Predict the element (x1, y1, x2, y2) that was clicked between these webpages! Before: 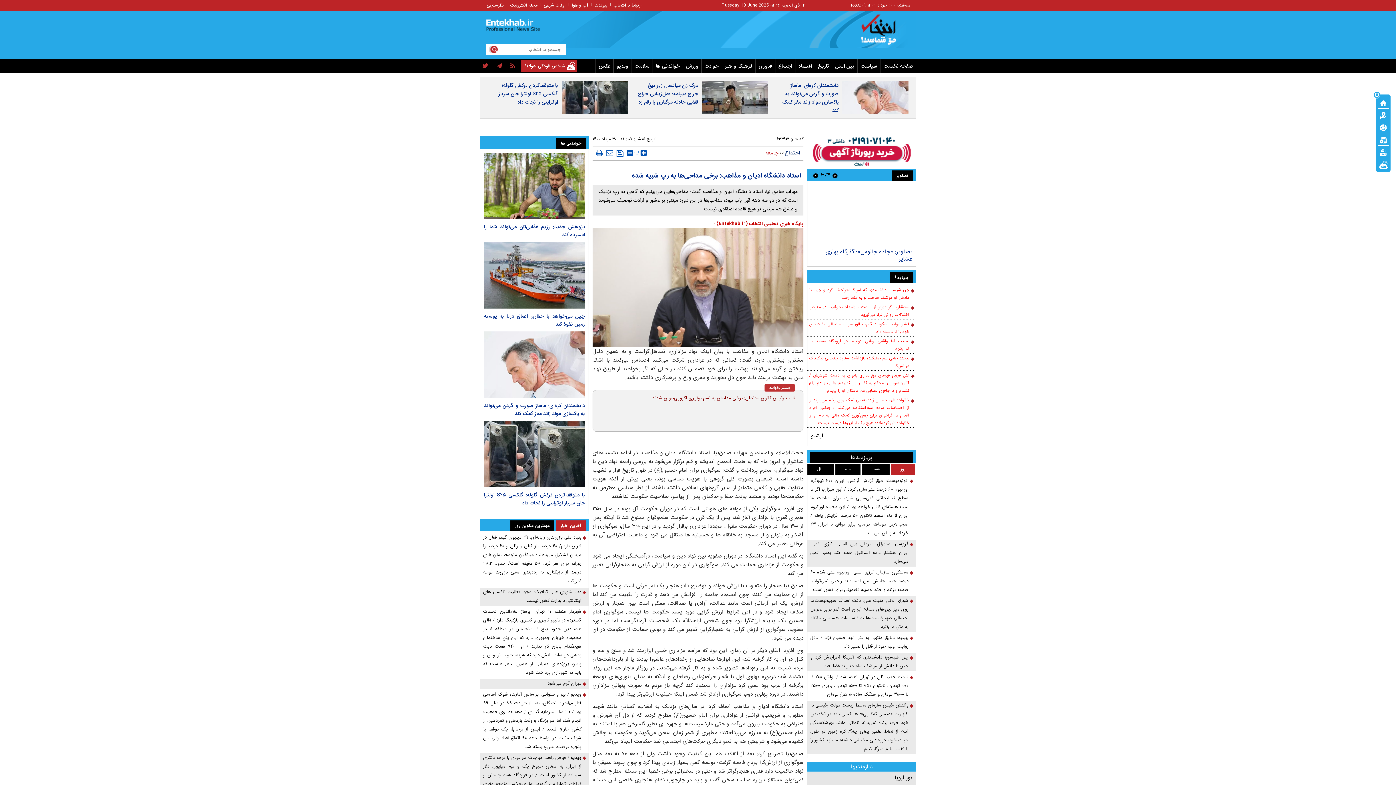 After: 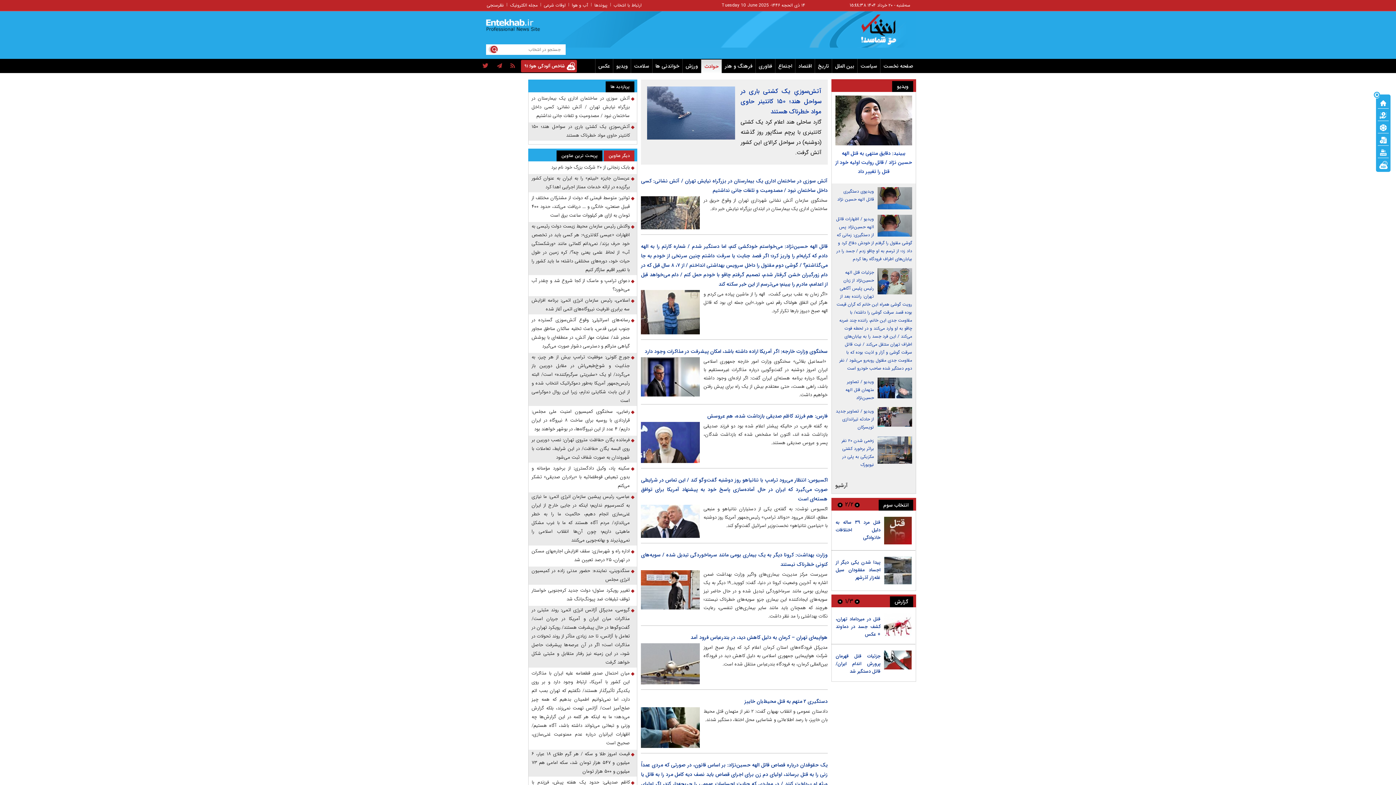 Action: label: حوادث bbox: (701, 62, 721, 70)